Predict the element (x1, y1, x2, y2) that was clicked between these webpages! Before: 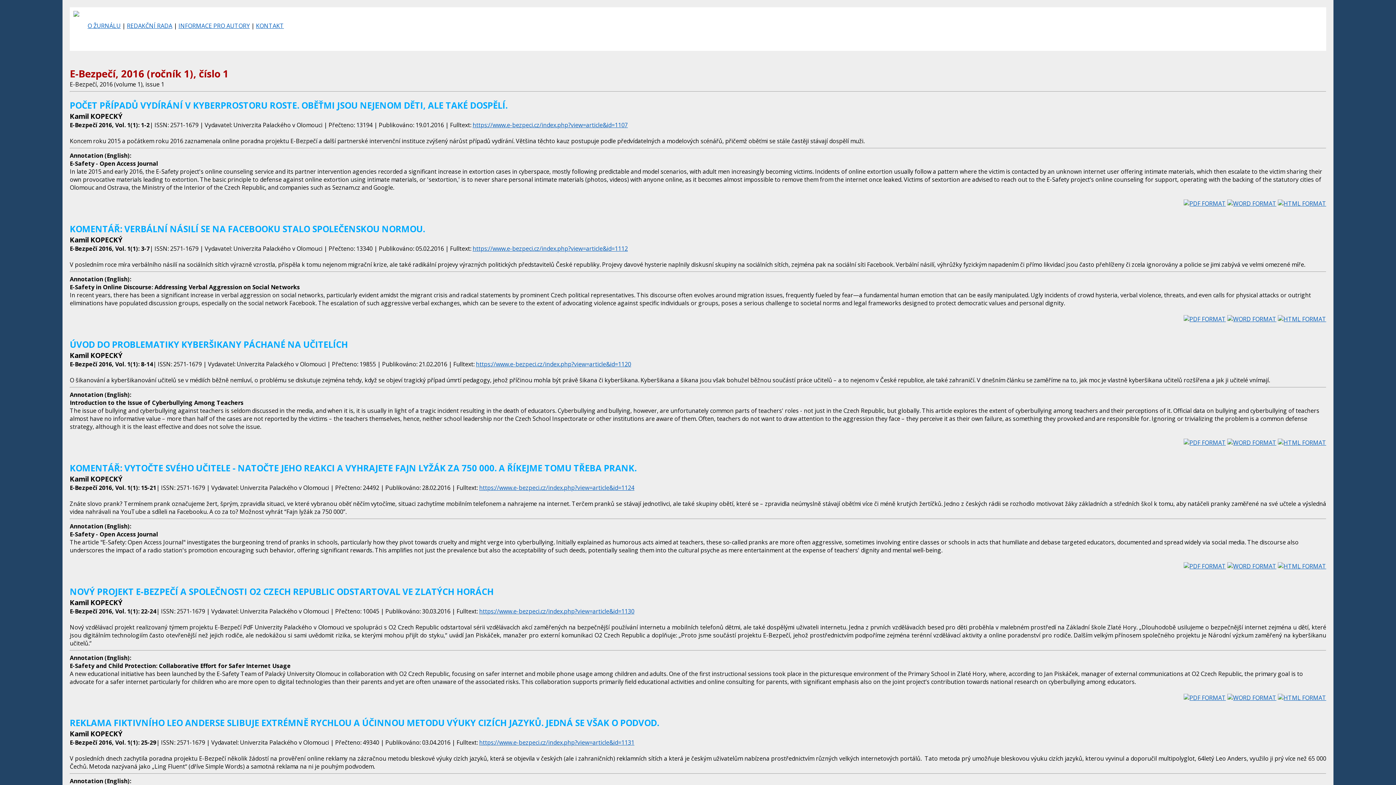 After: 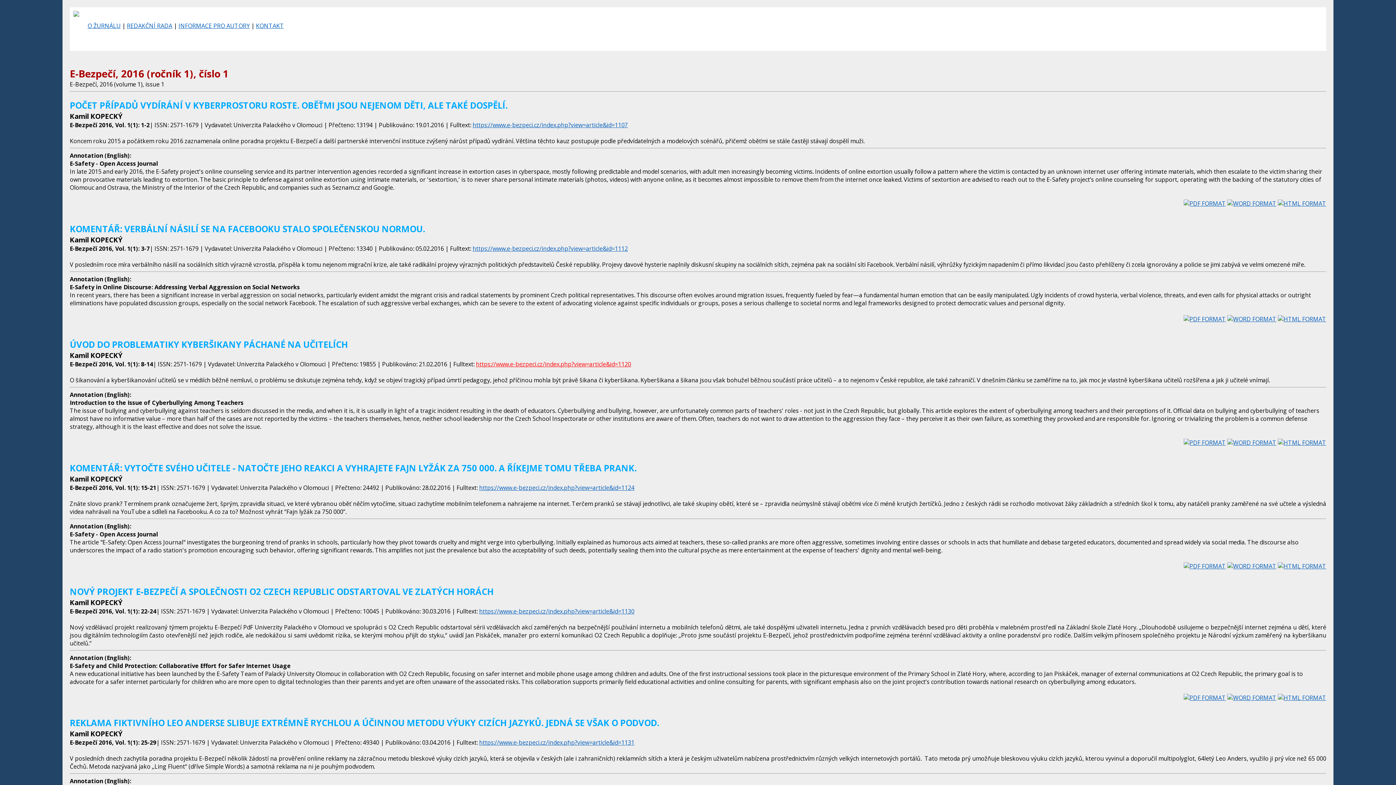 Action: label: https://www.e-bezpeci.cz/index.php?view=article&id=1120 bbox: (476, 360, 631, 368)